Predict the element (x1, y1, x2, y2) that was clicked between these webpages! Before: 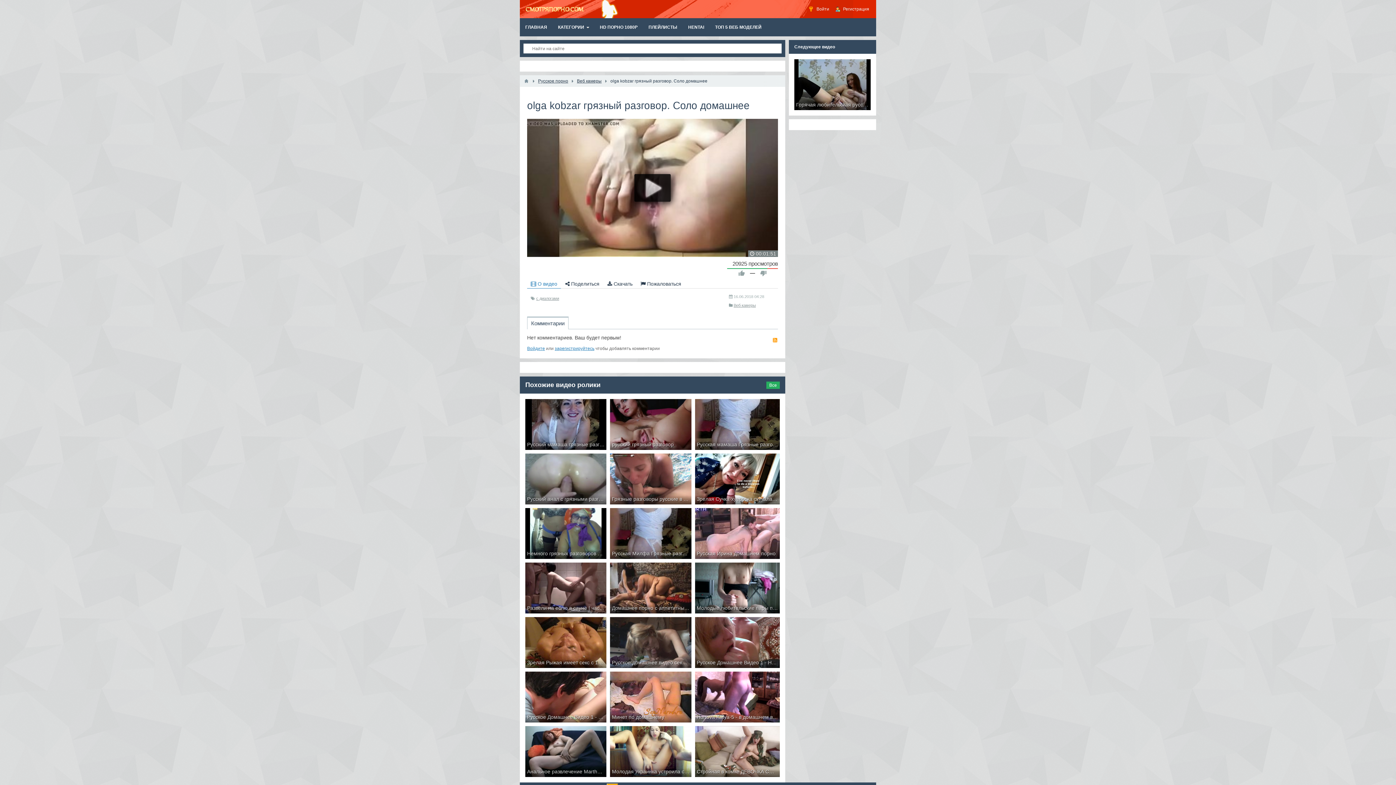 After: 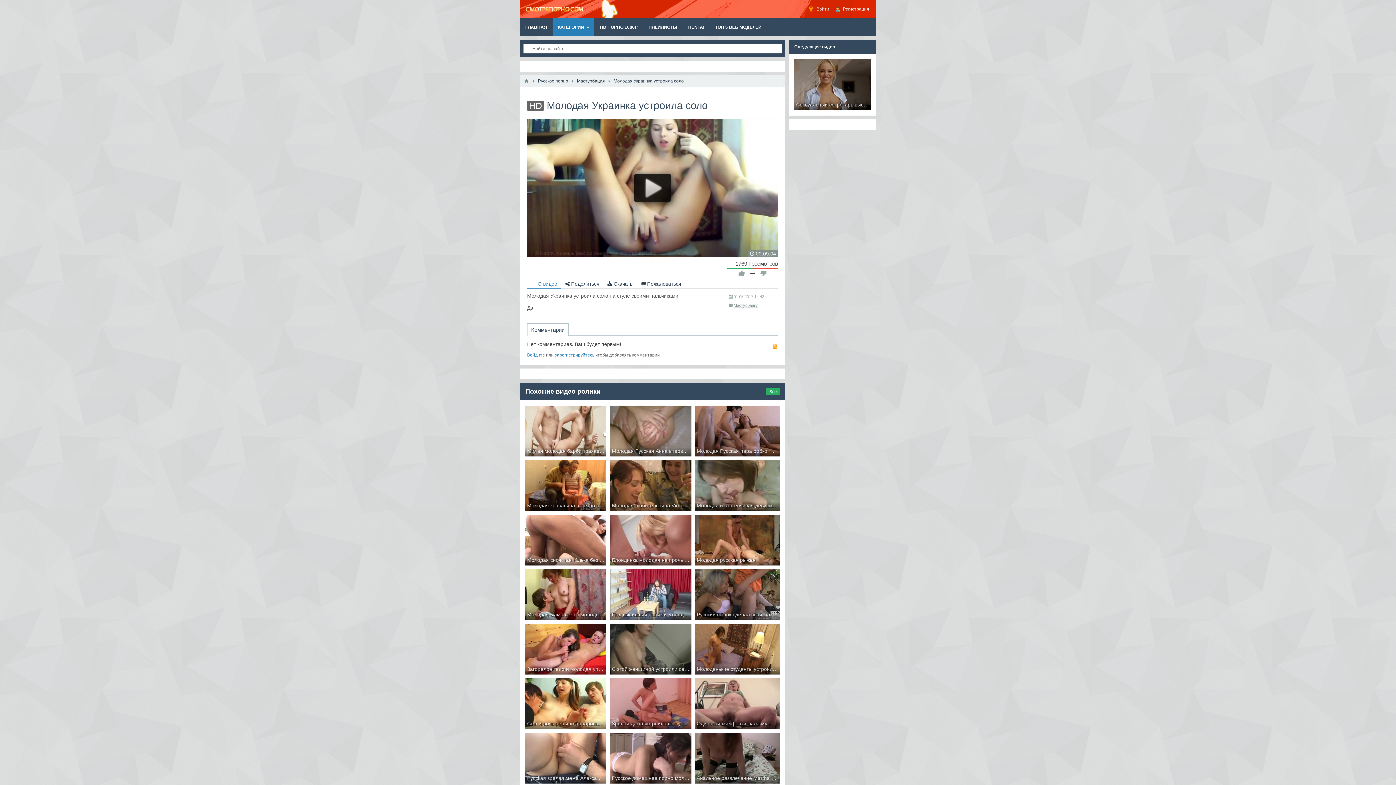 Action: bbox: (610, 726, 691, 777) label: Молодая Украинка устроила соло